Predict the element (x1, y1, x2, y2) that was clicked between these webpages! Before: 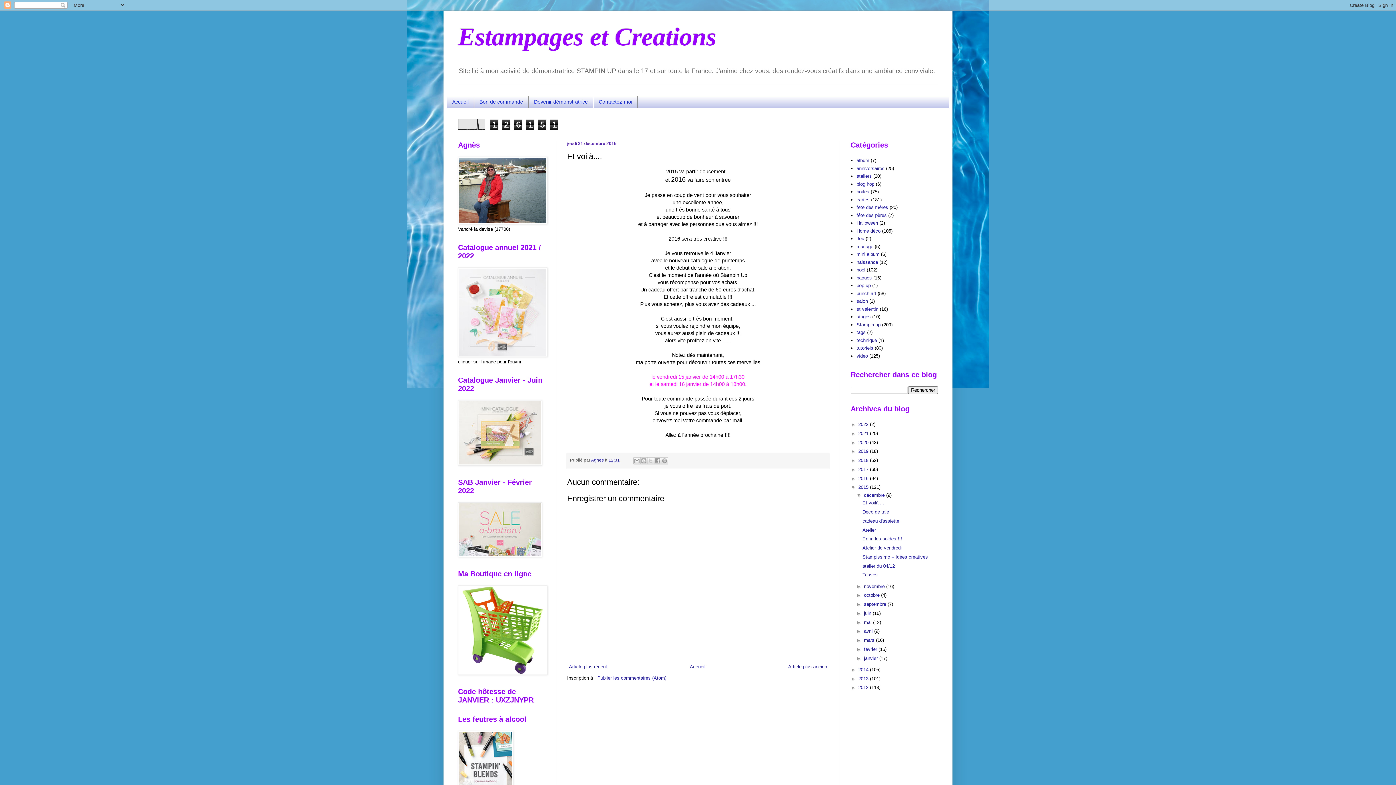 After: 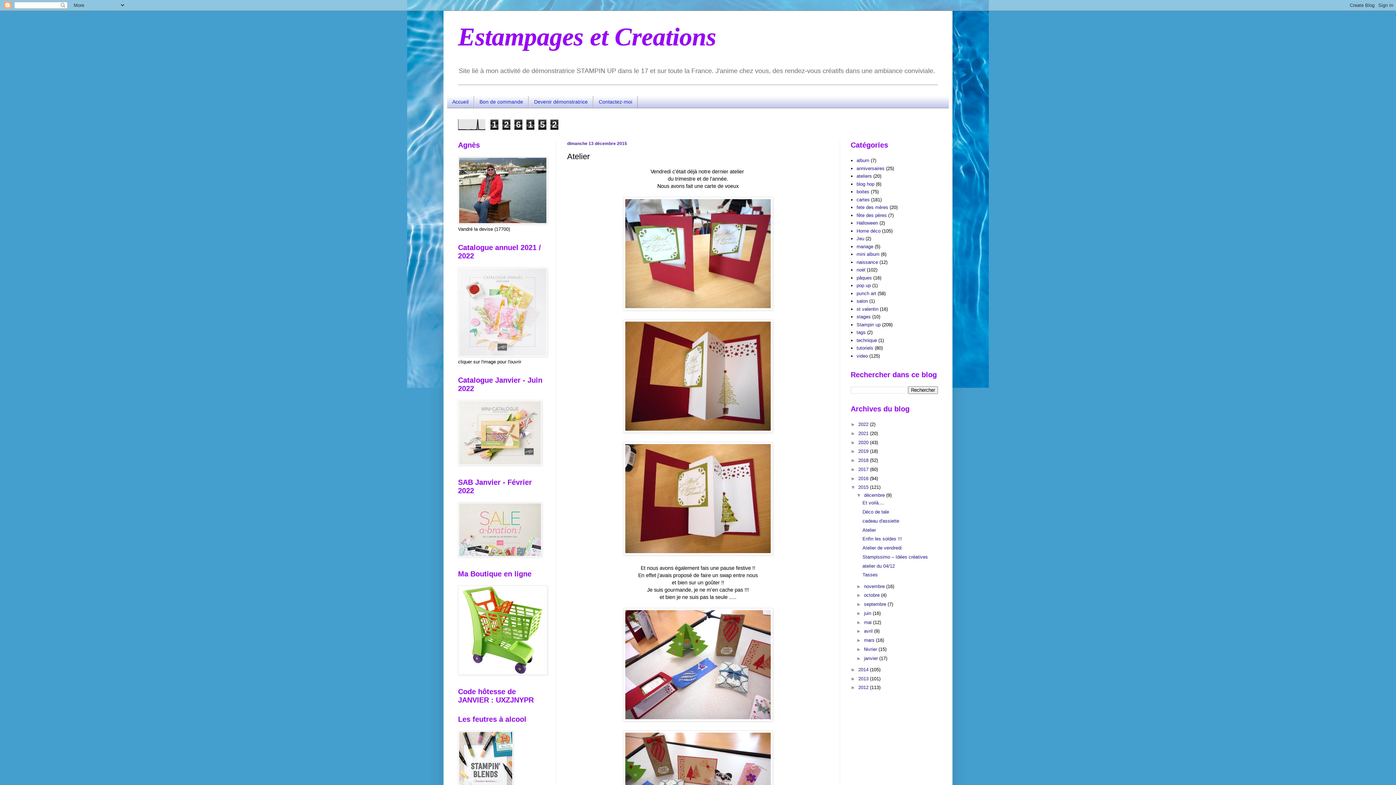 Action: bbox: (862, 527, 876, 532) label: Atelier